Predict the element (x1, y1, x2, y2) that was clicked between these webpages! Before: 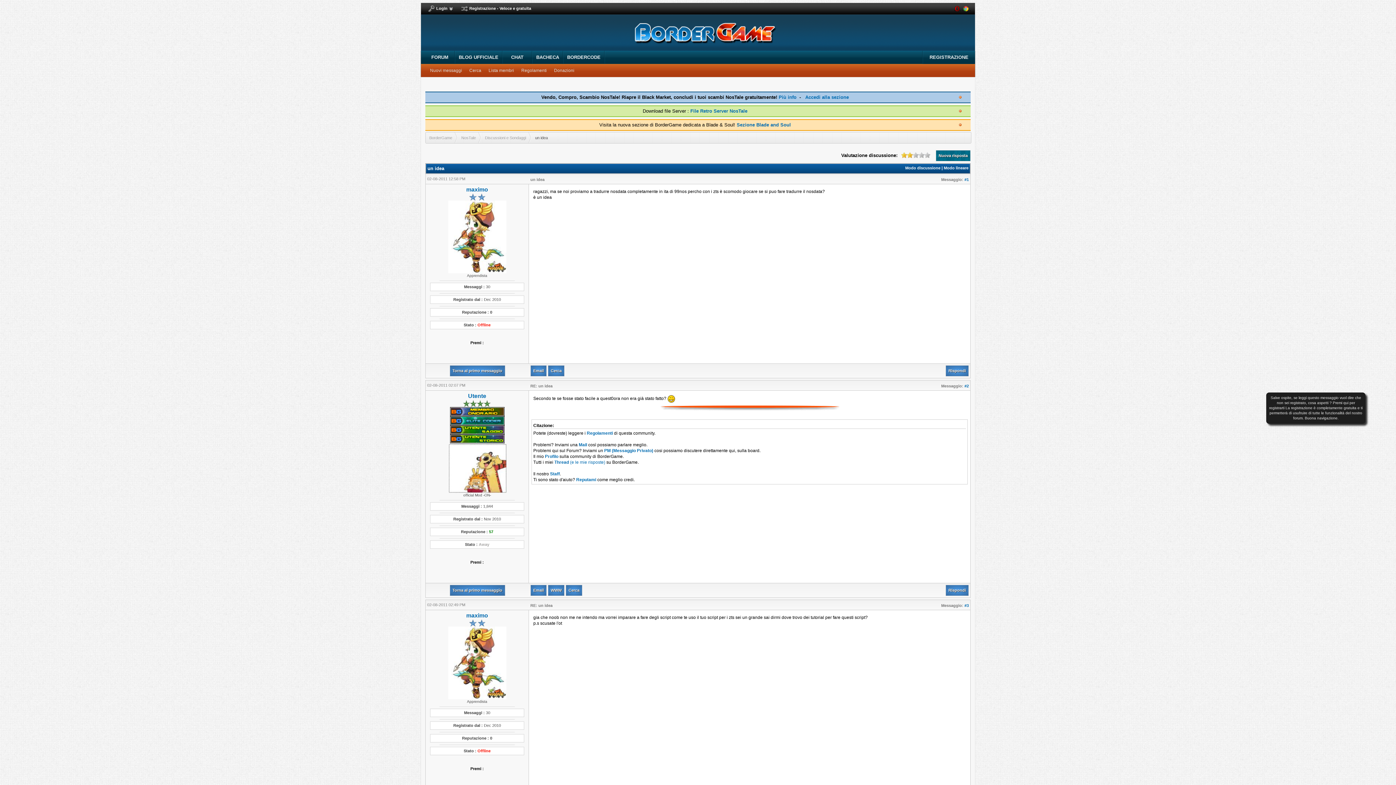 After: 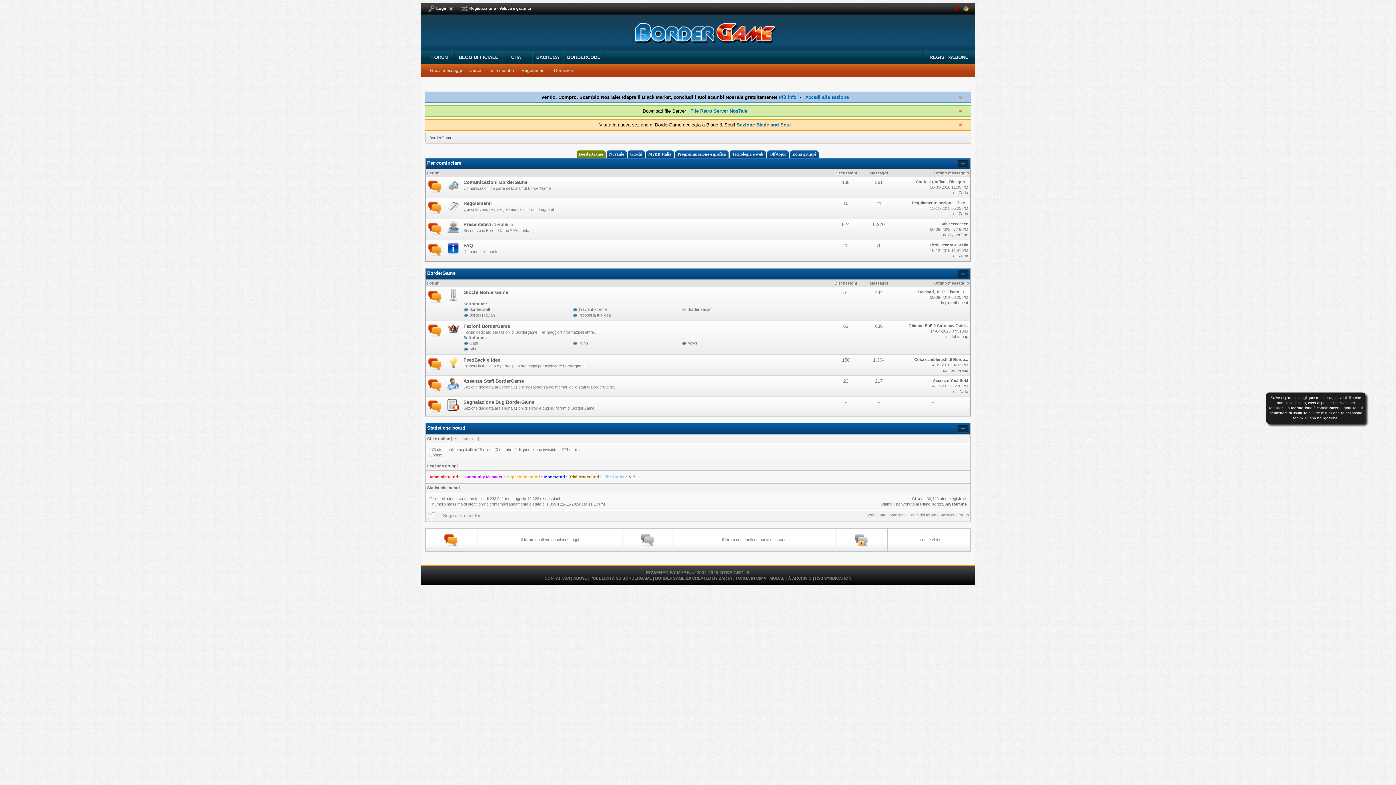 Action: label: FORUM bbox: (425, 50, 454, 64)